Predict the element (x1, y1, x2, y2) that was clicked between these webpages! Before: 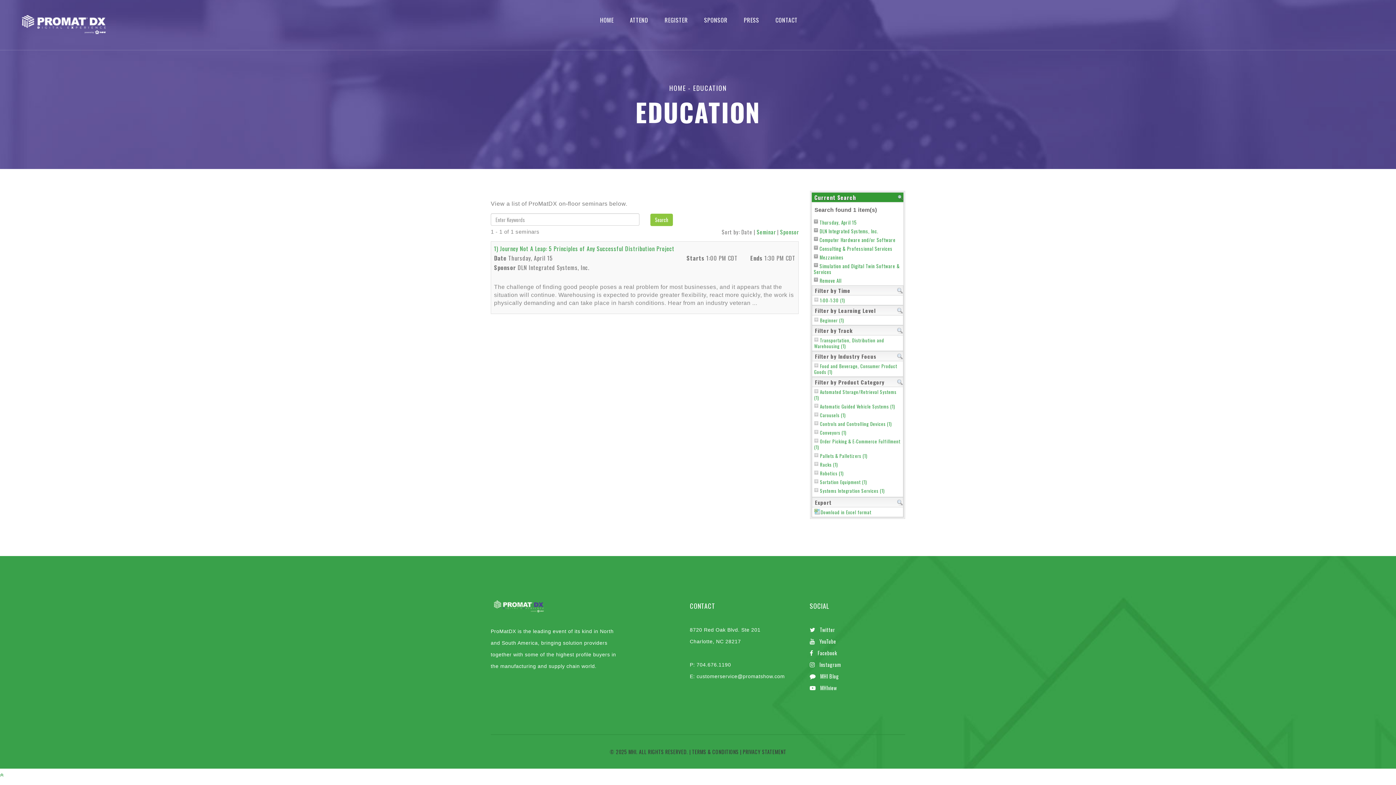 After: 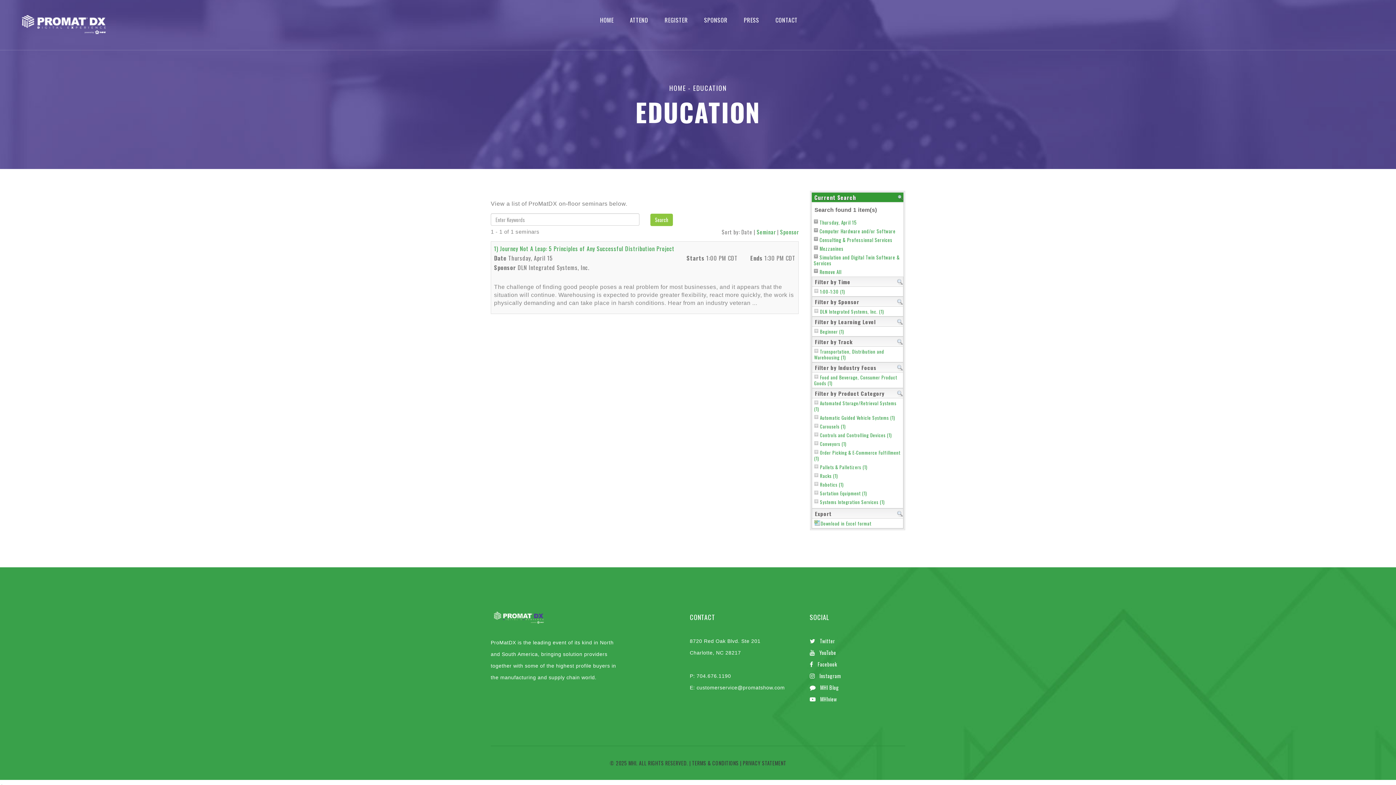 Action: bbox: (814, 227, 878, 234) label: DLN Integrated Systems, Inc.